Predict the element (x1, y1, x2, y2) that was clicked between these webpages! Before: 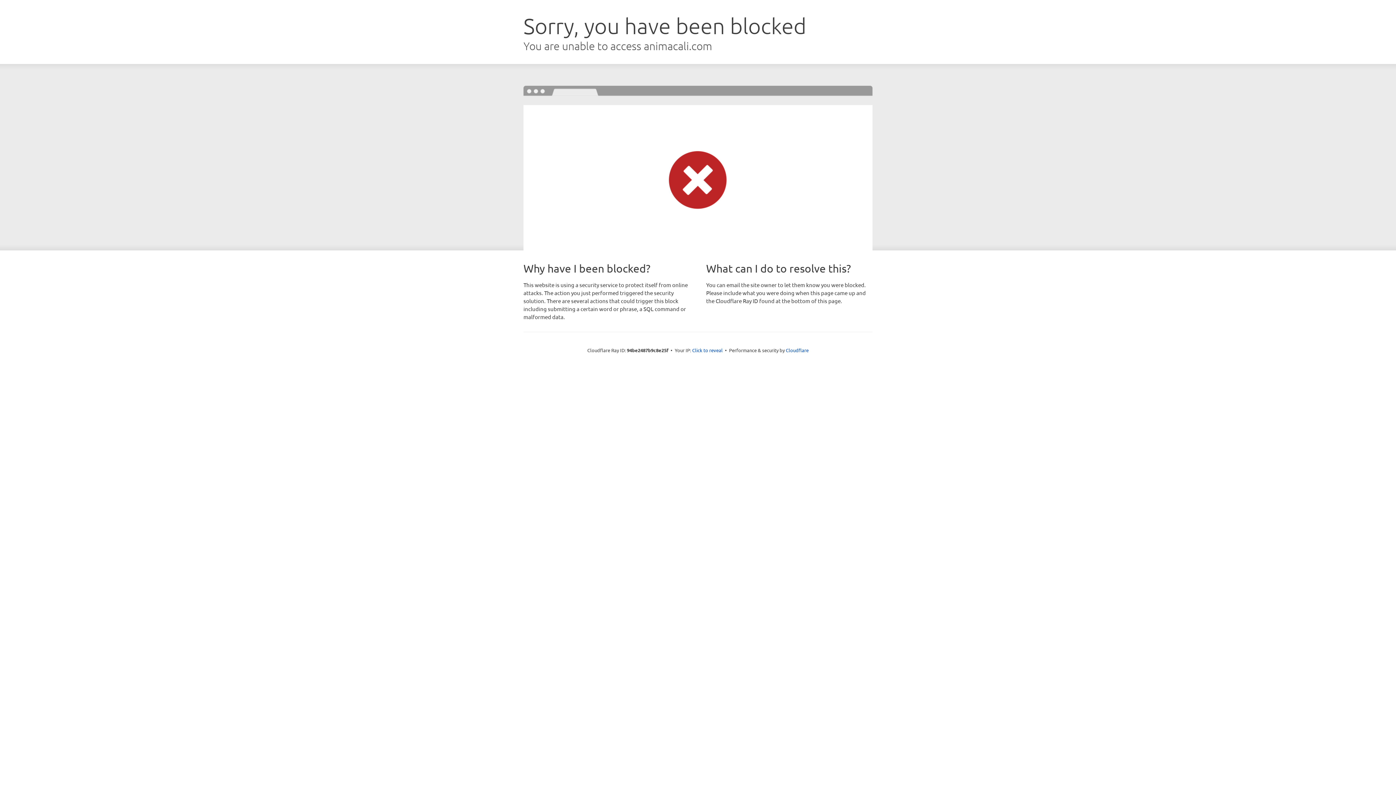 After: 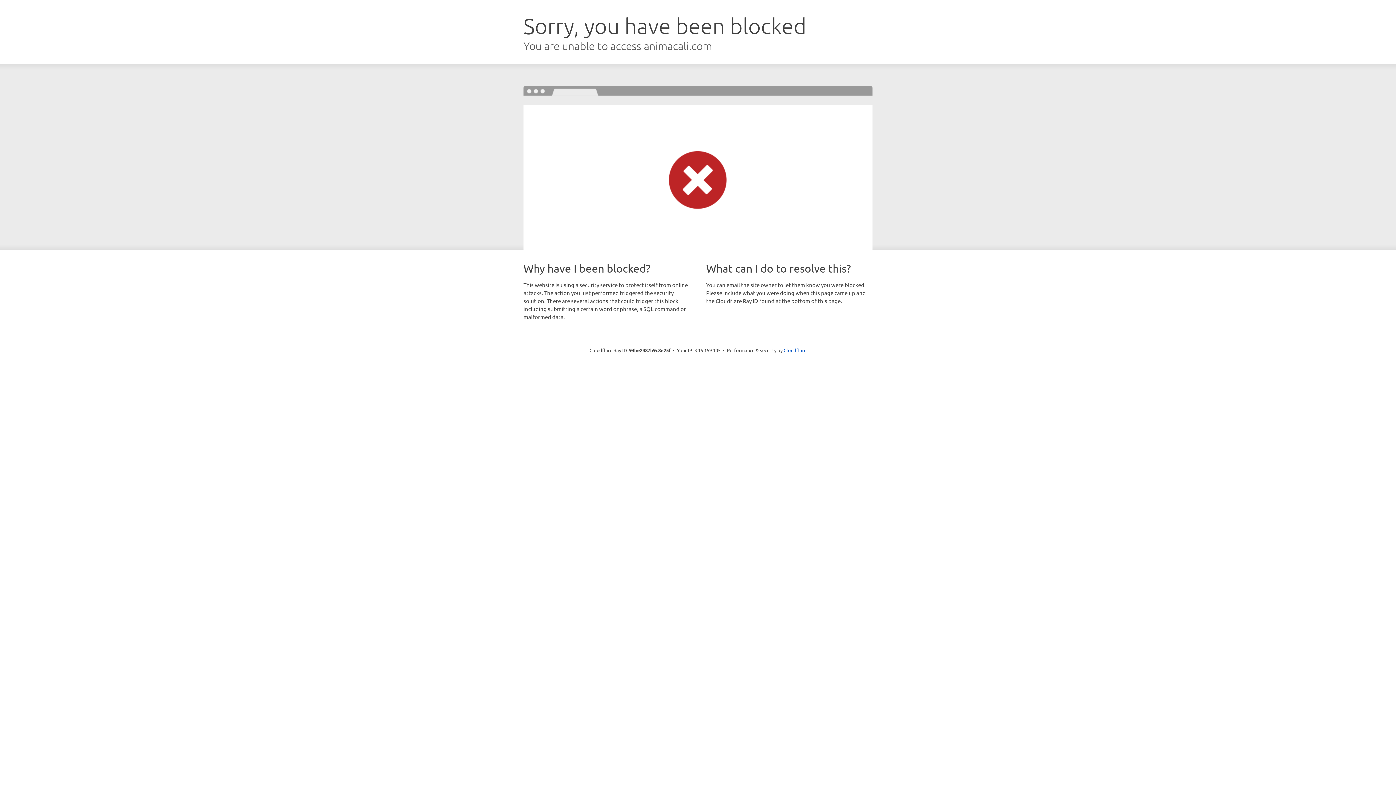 Action: bbox: (692, 346, 722, 353) label: Click to reveal